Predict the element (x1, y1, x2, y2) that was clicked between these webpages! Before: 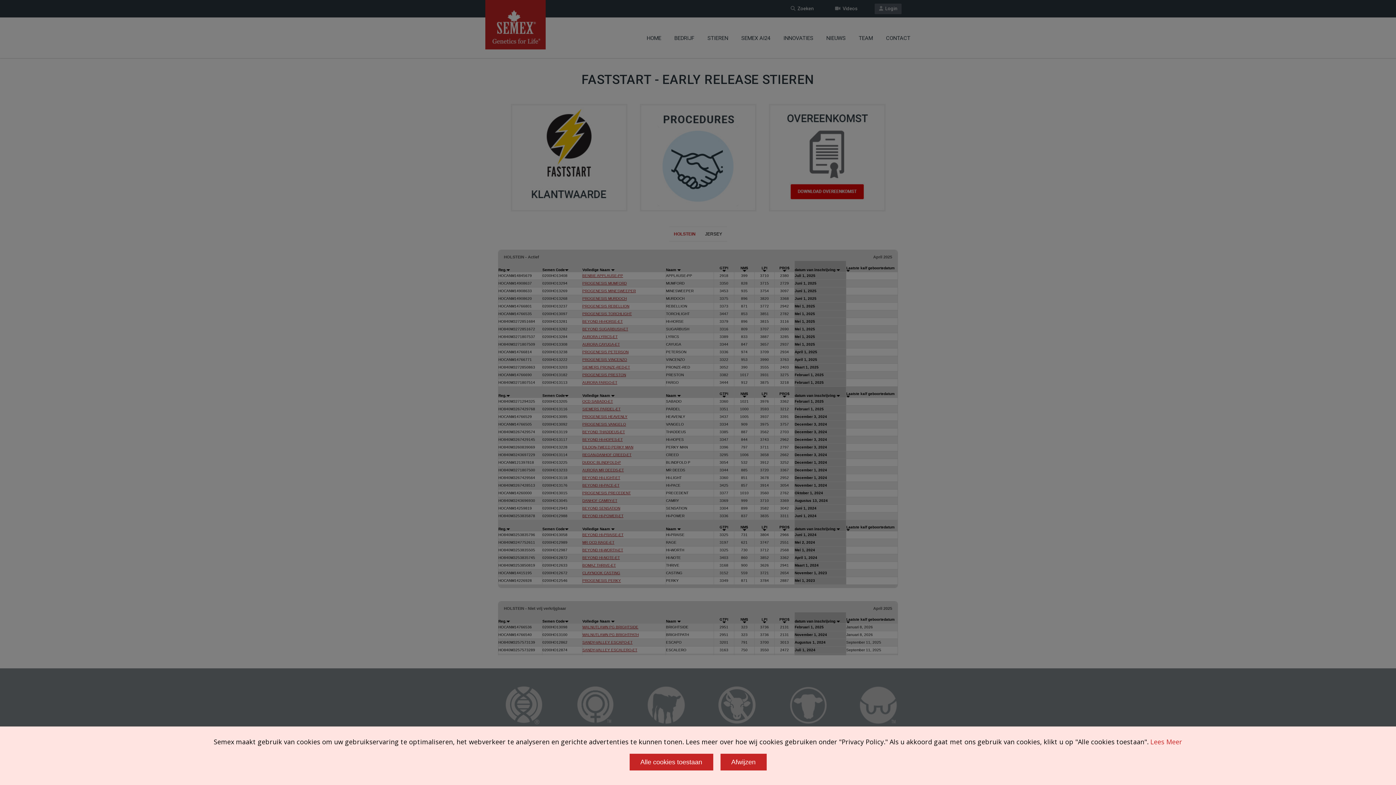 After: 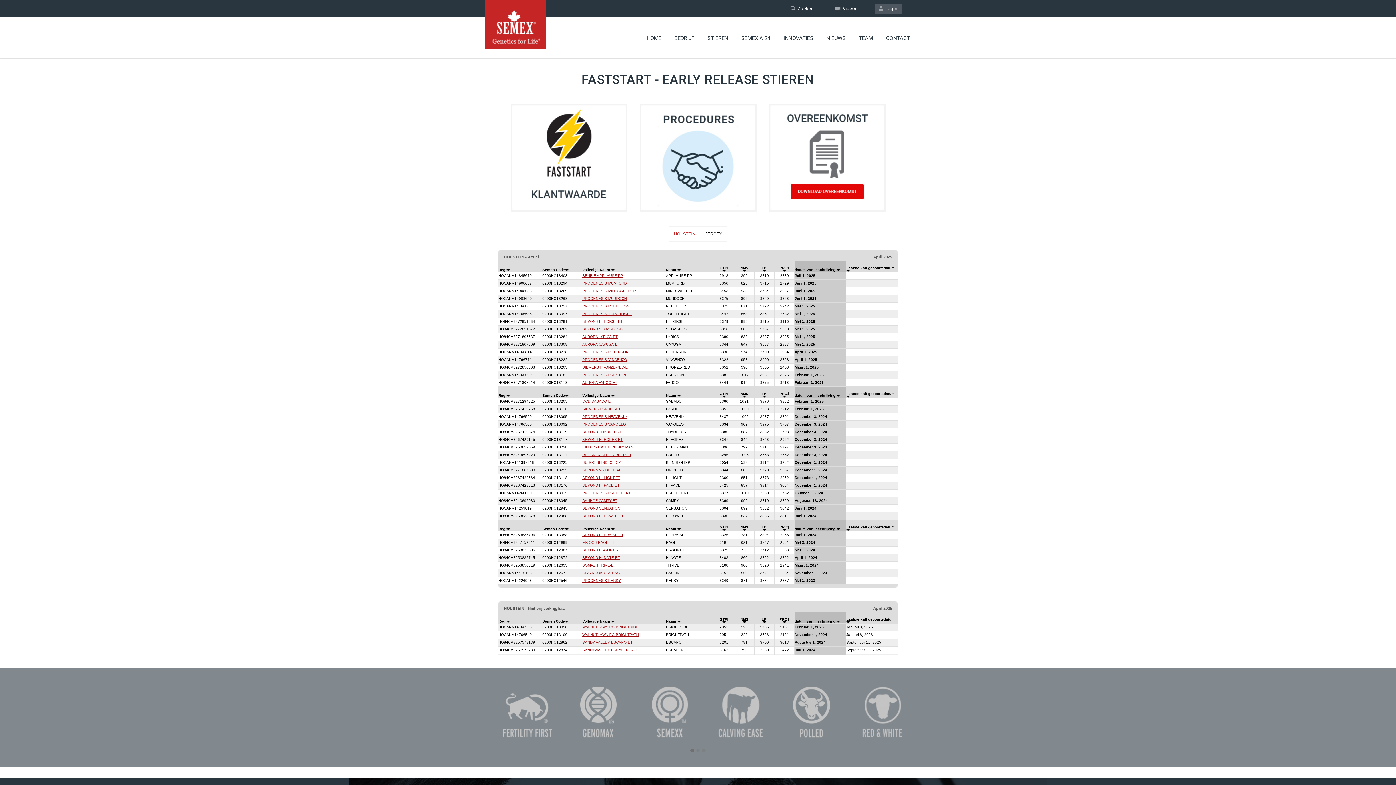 Action: label: Alle cookies toestaan bbox: (629, 754, 713, 770)